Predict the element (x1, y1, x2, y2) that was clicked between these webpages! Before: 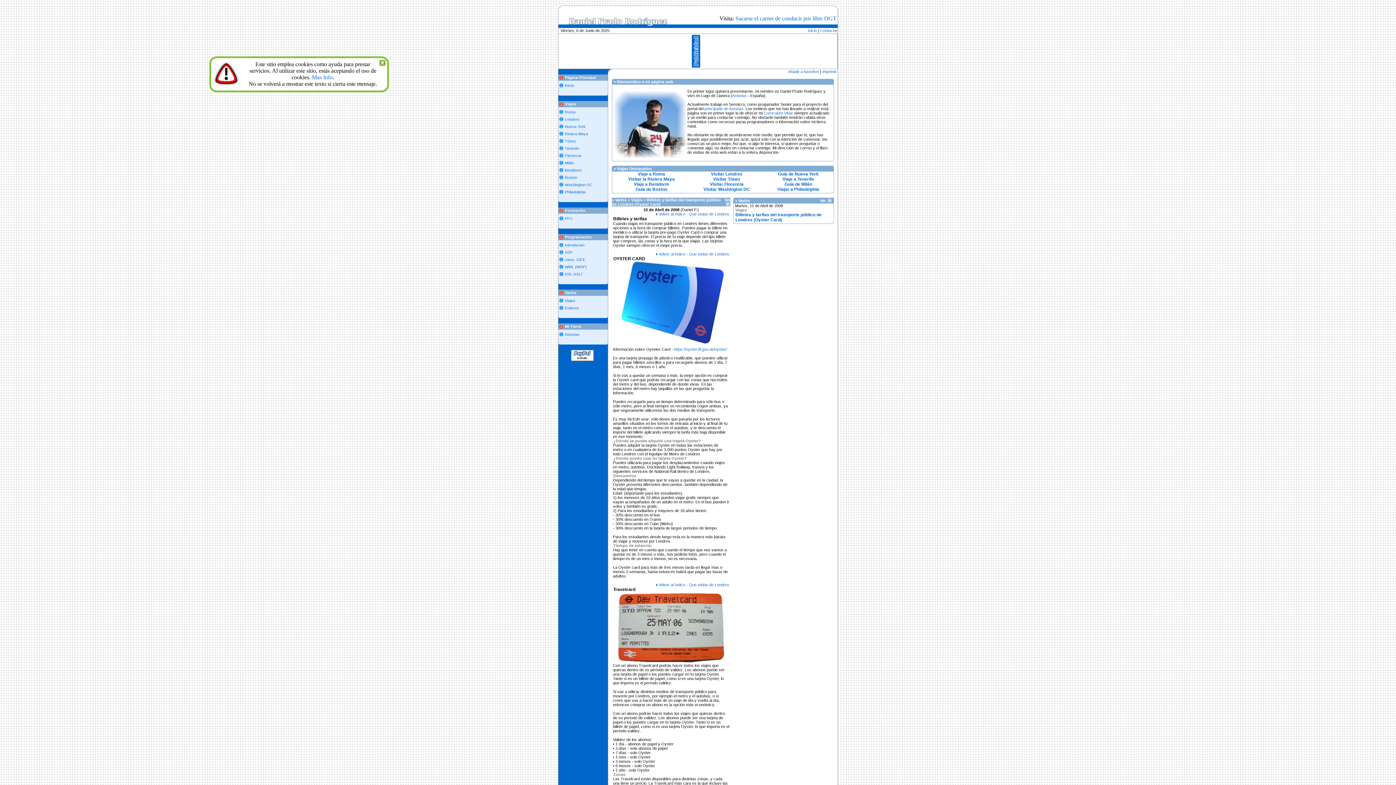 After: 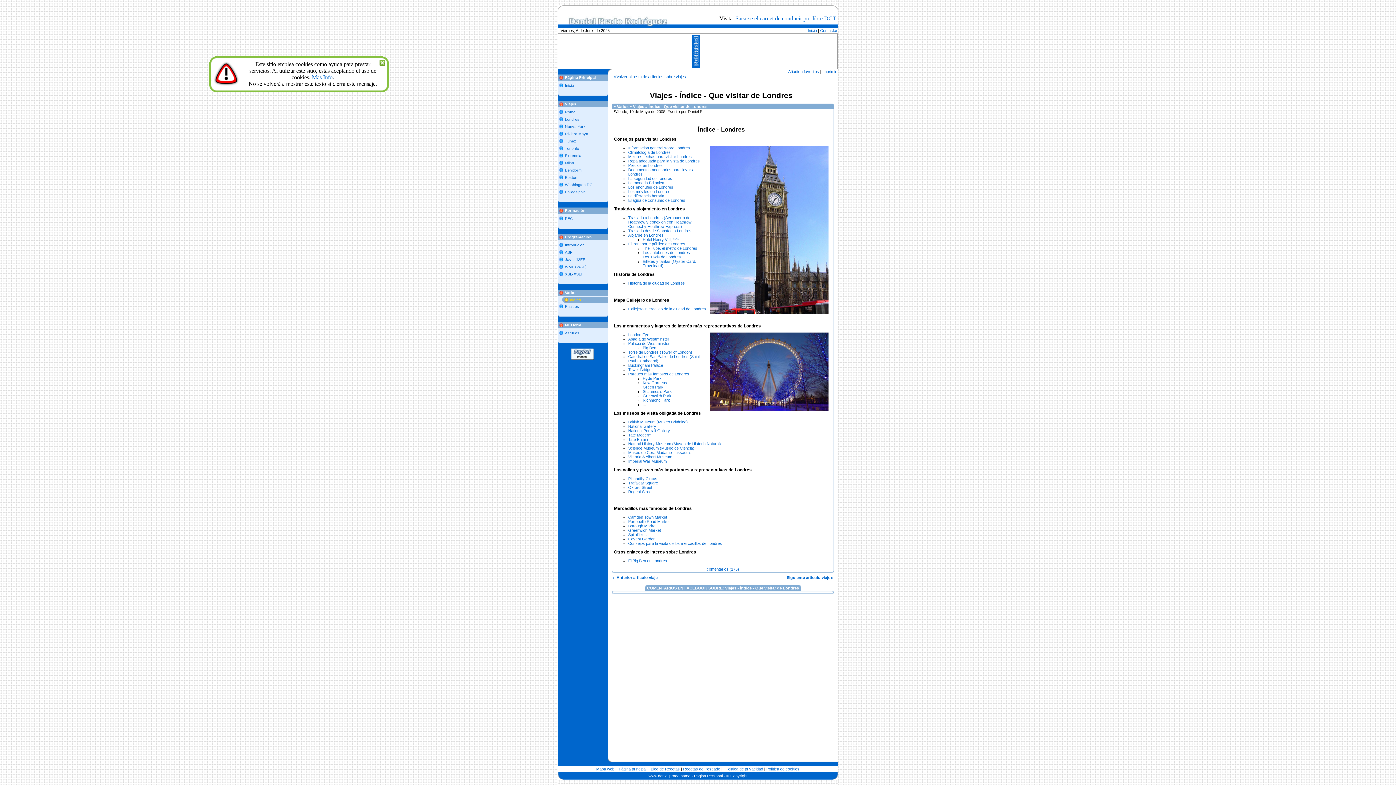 Action: bbox: (658, 582, 729, 587) label: Volver al índice - Que visitar de Londres